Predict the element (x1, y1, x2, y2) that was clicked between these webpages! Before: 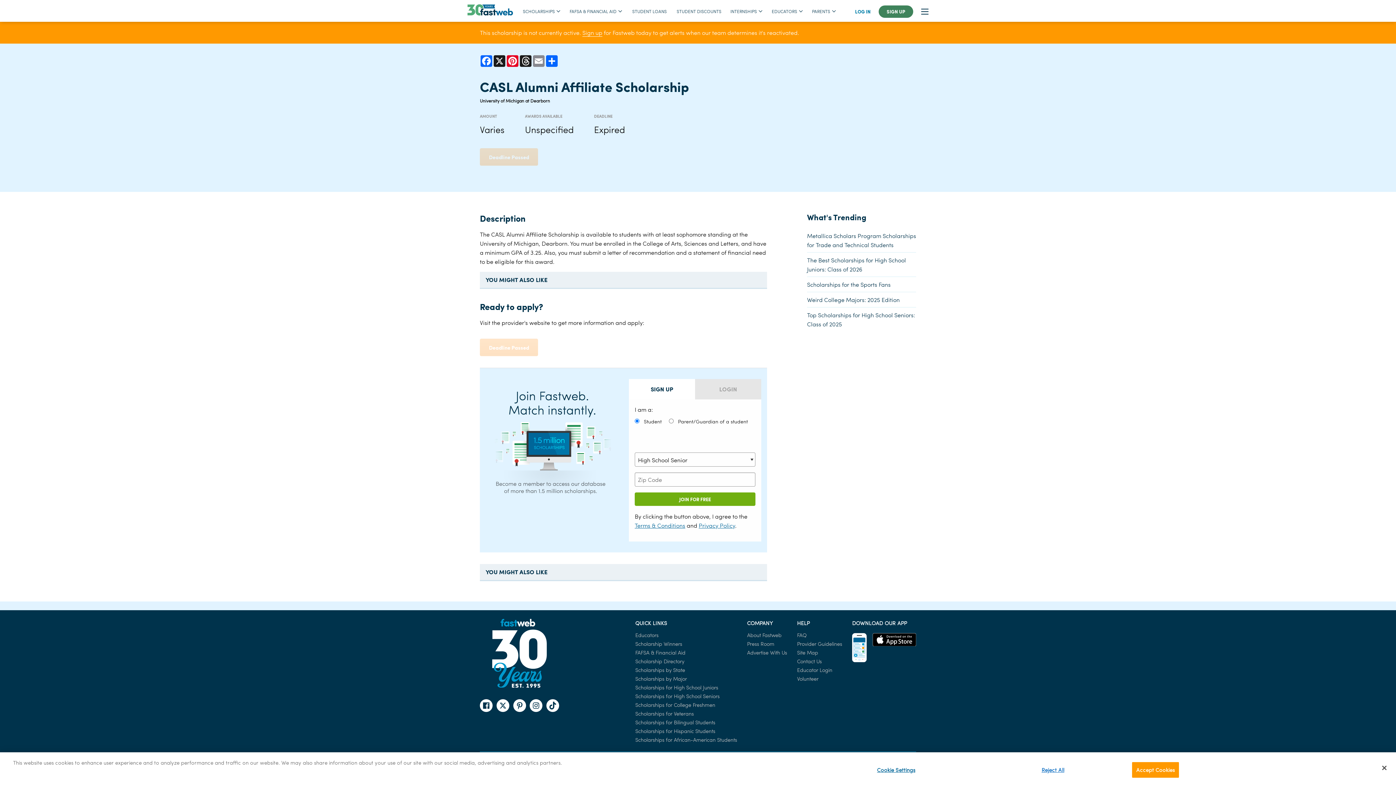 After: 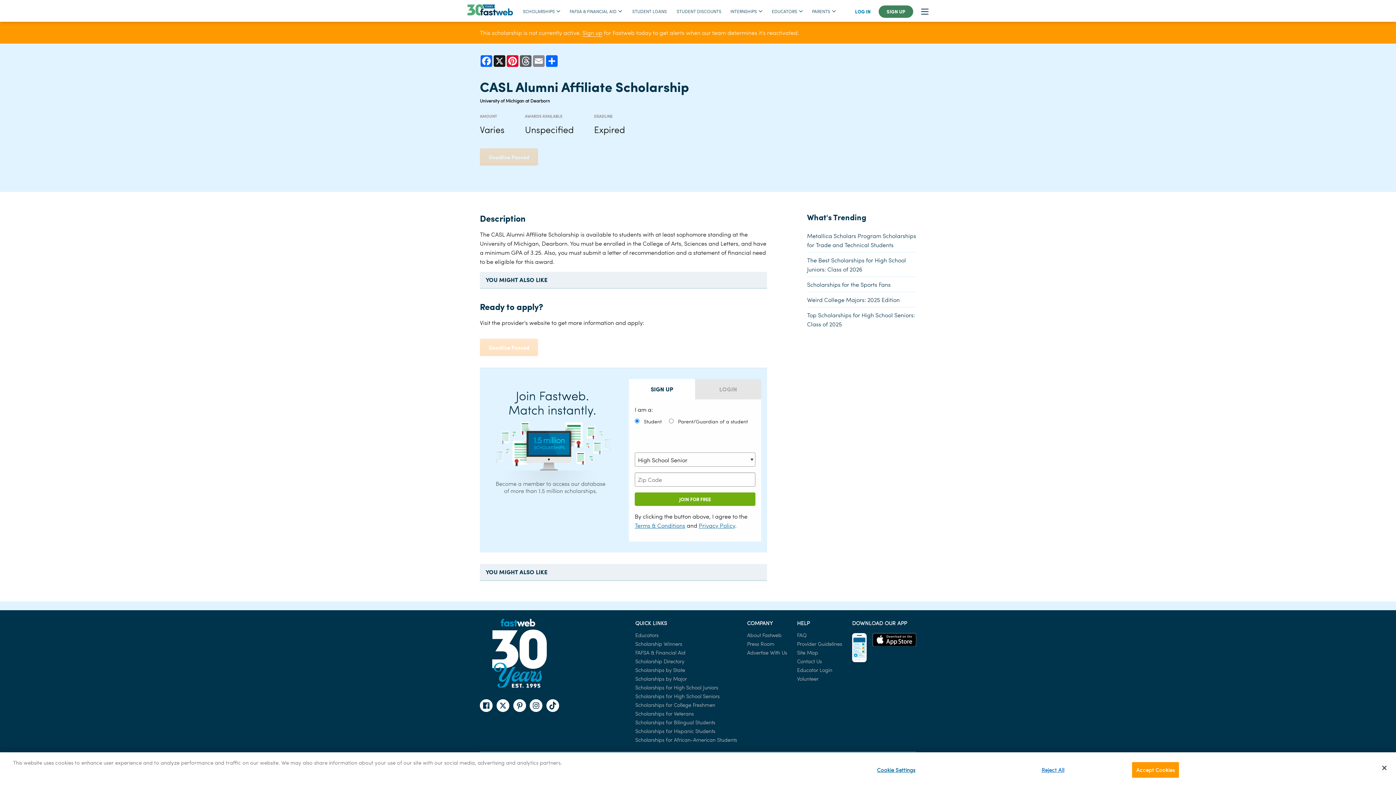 Action: label: Threads bbox: (519, 55, 532, 66)